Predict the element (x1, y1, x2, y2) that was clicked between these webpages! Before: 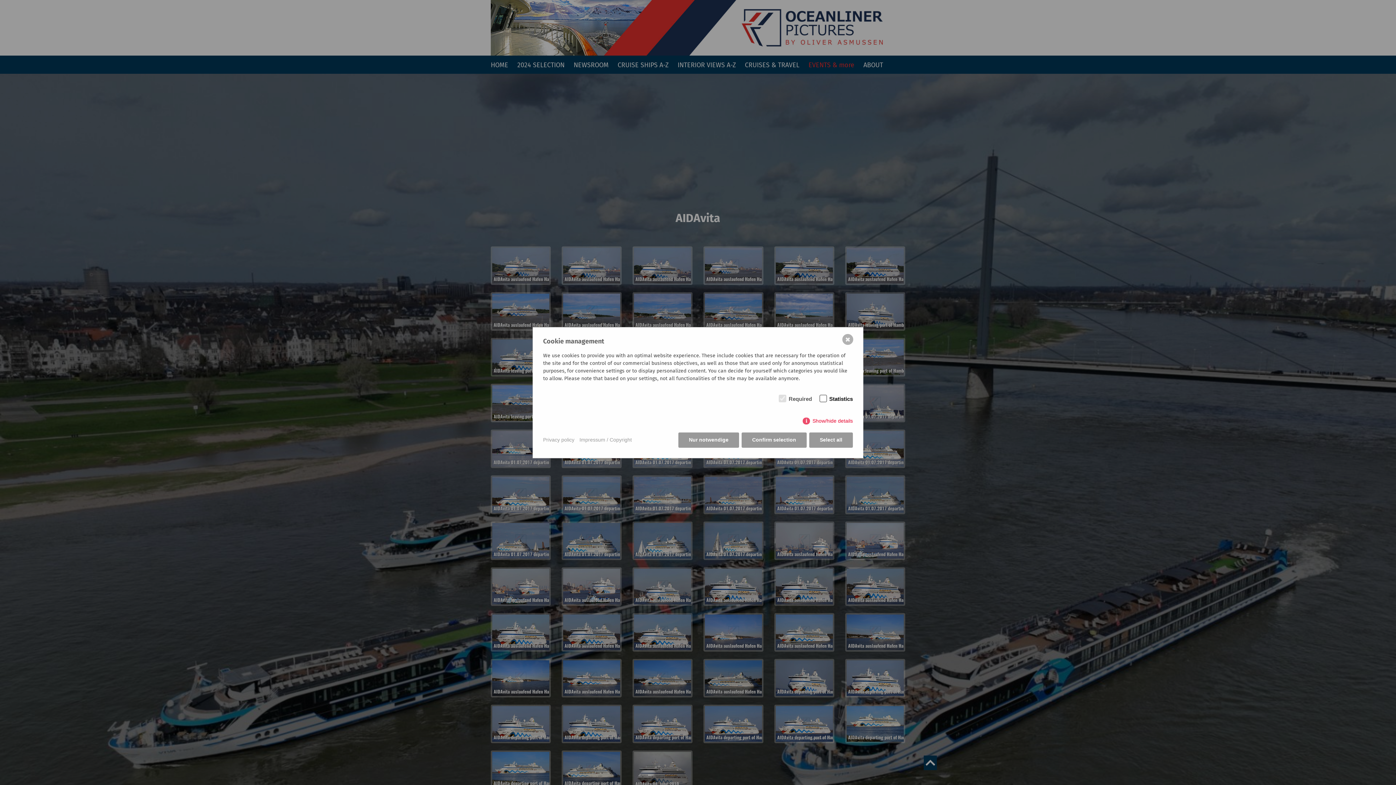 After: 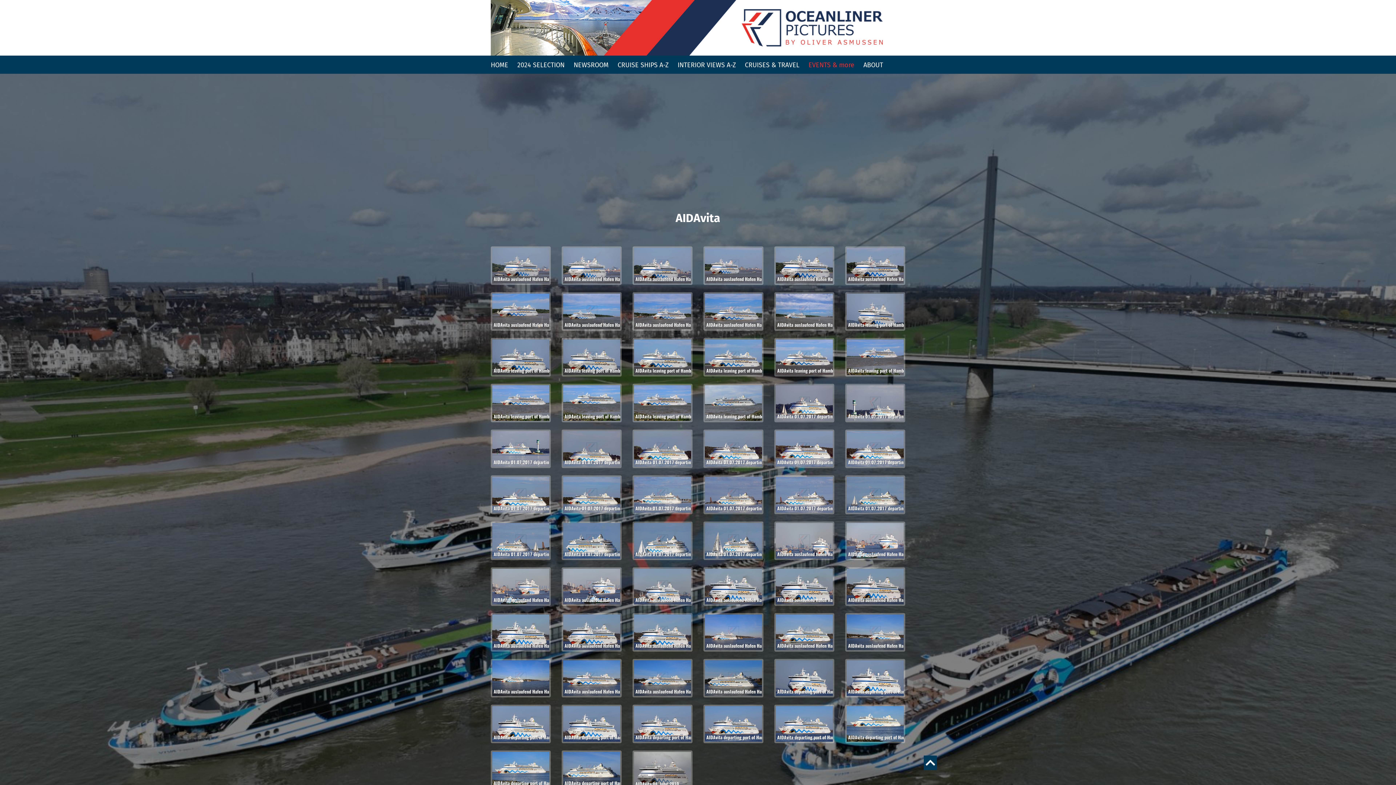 Action: label: Confirm selection bbox: (741, 432, 806, 447)